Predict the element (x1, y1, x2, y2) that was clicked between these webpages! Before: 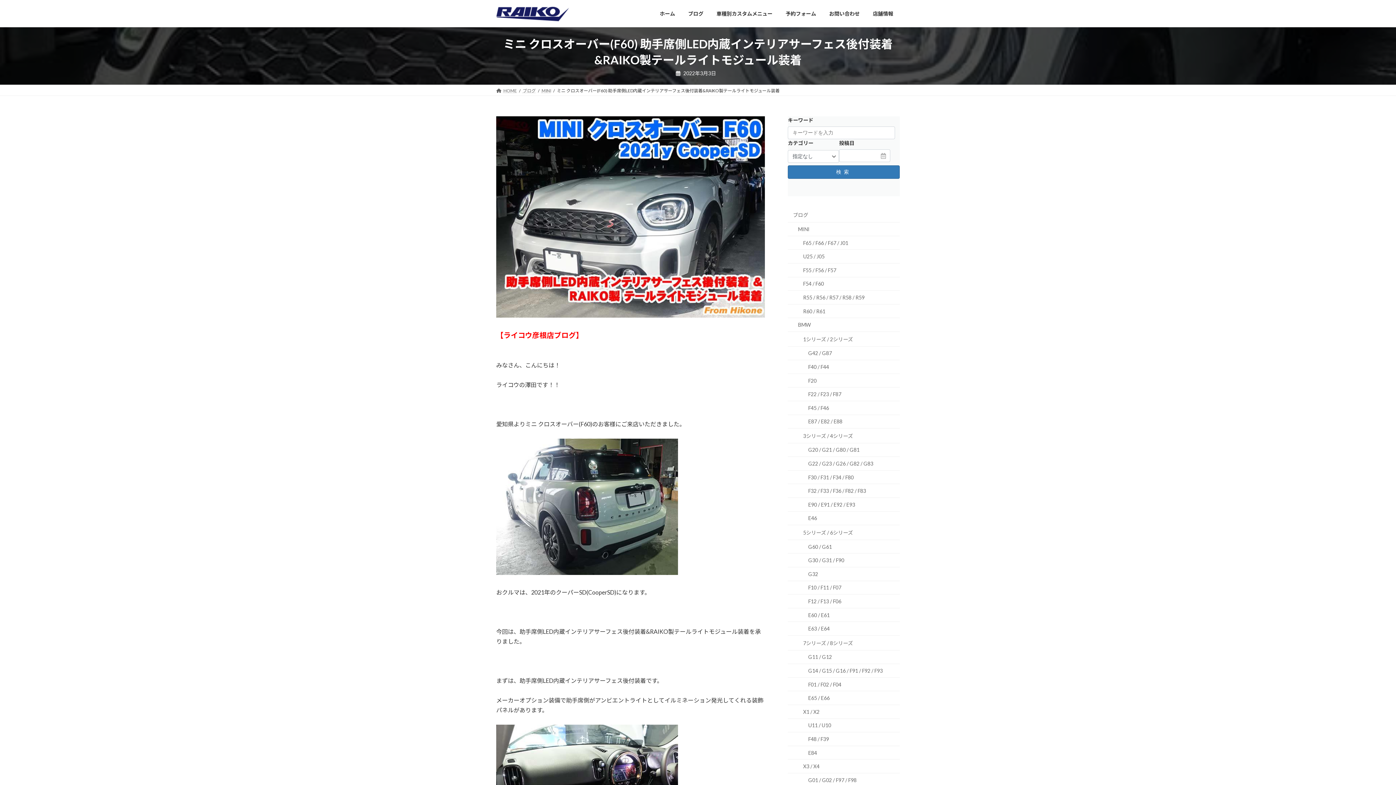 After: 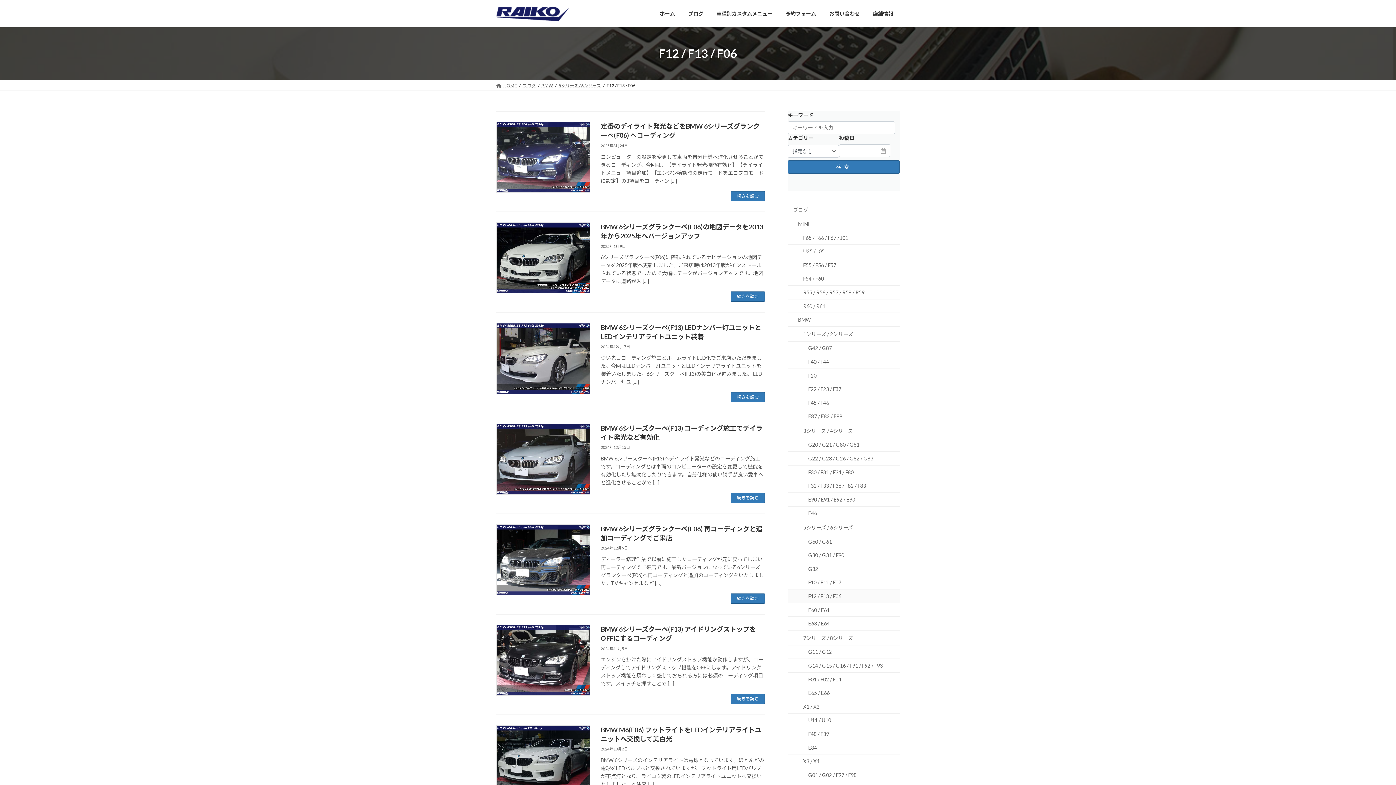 Action: label: F12 / F13 / F06 bbox: (788, 594, 900, 608)